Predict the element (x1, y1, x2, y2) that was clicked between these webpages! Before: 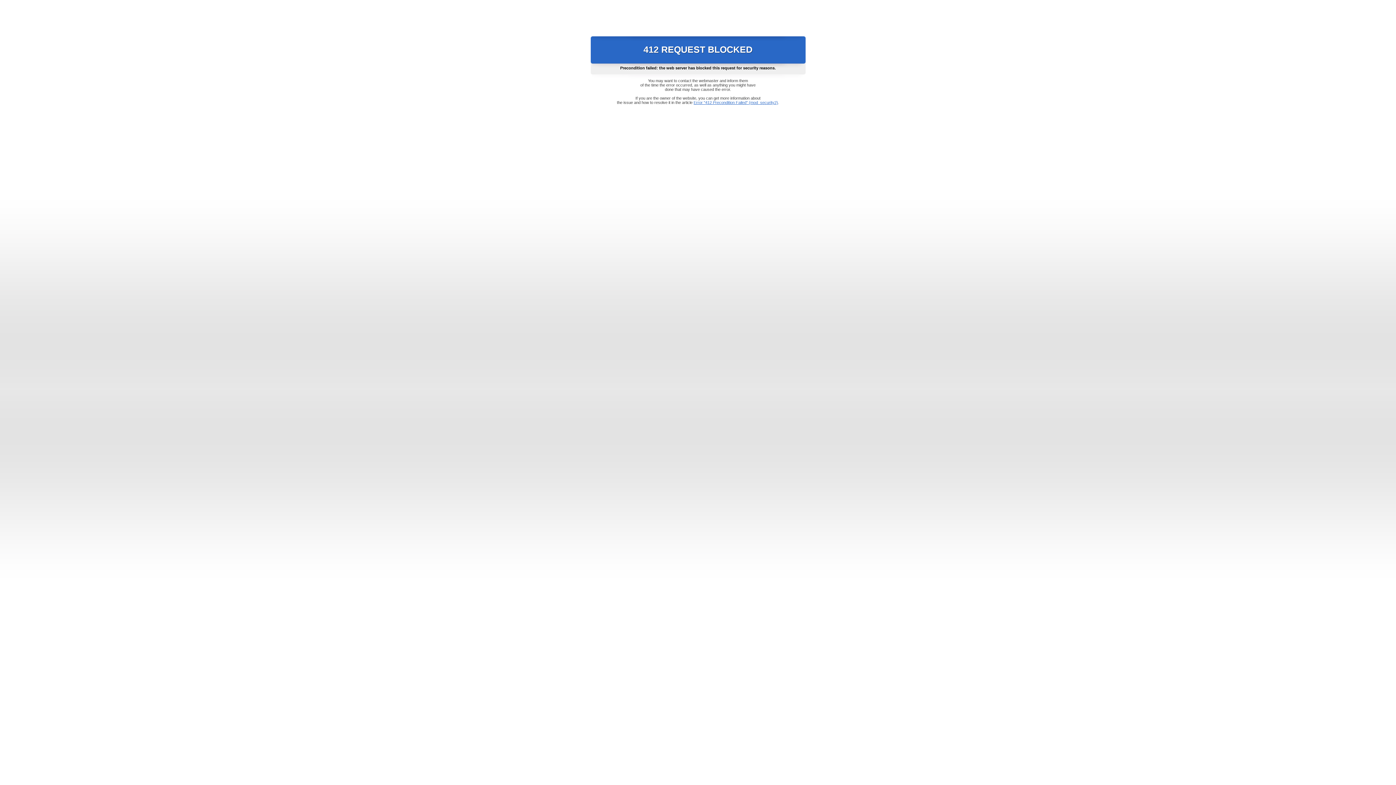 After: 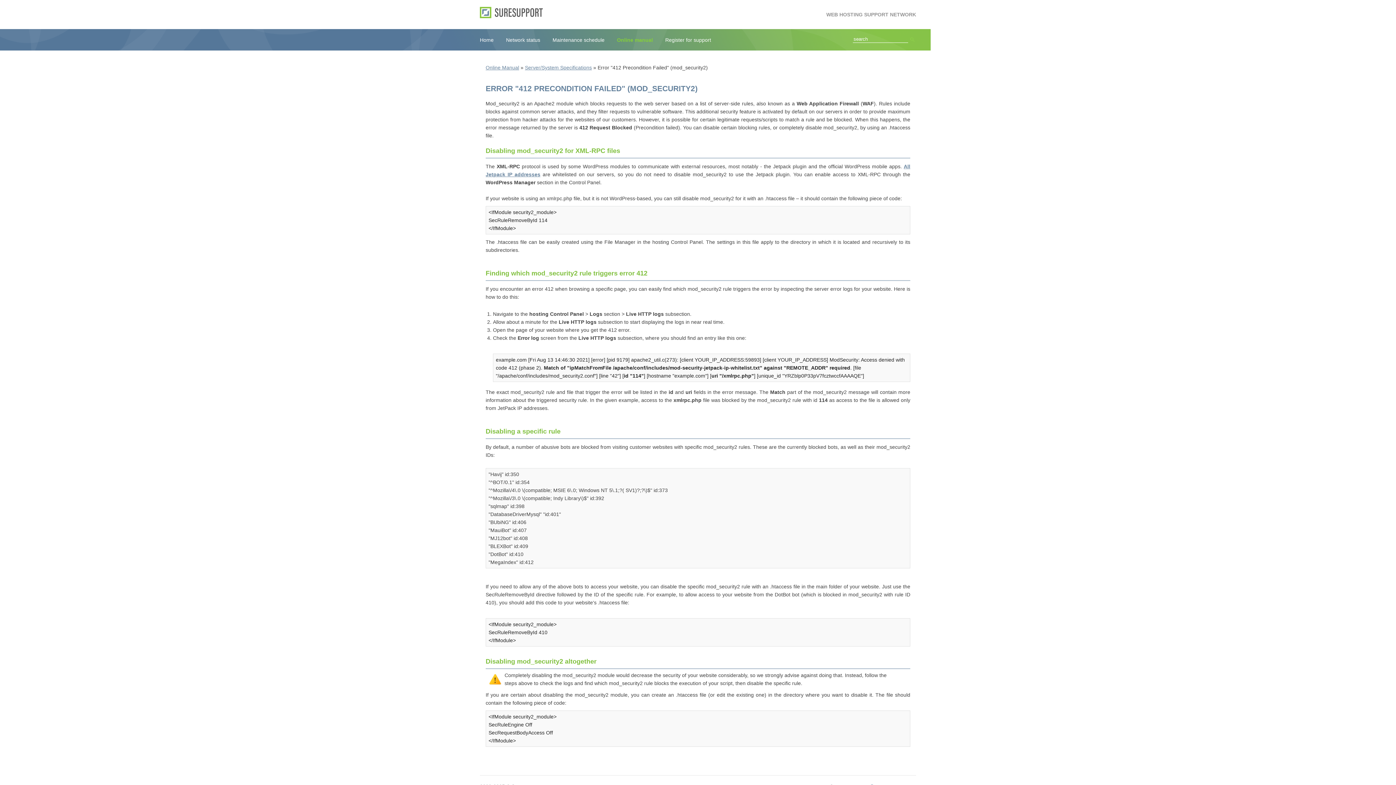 Action: label: Error "412 Precondition Failed" (mod_security2) bbox: (693, 100, 778, 104)